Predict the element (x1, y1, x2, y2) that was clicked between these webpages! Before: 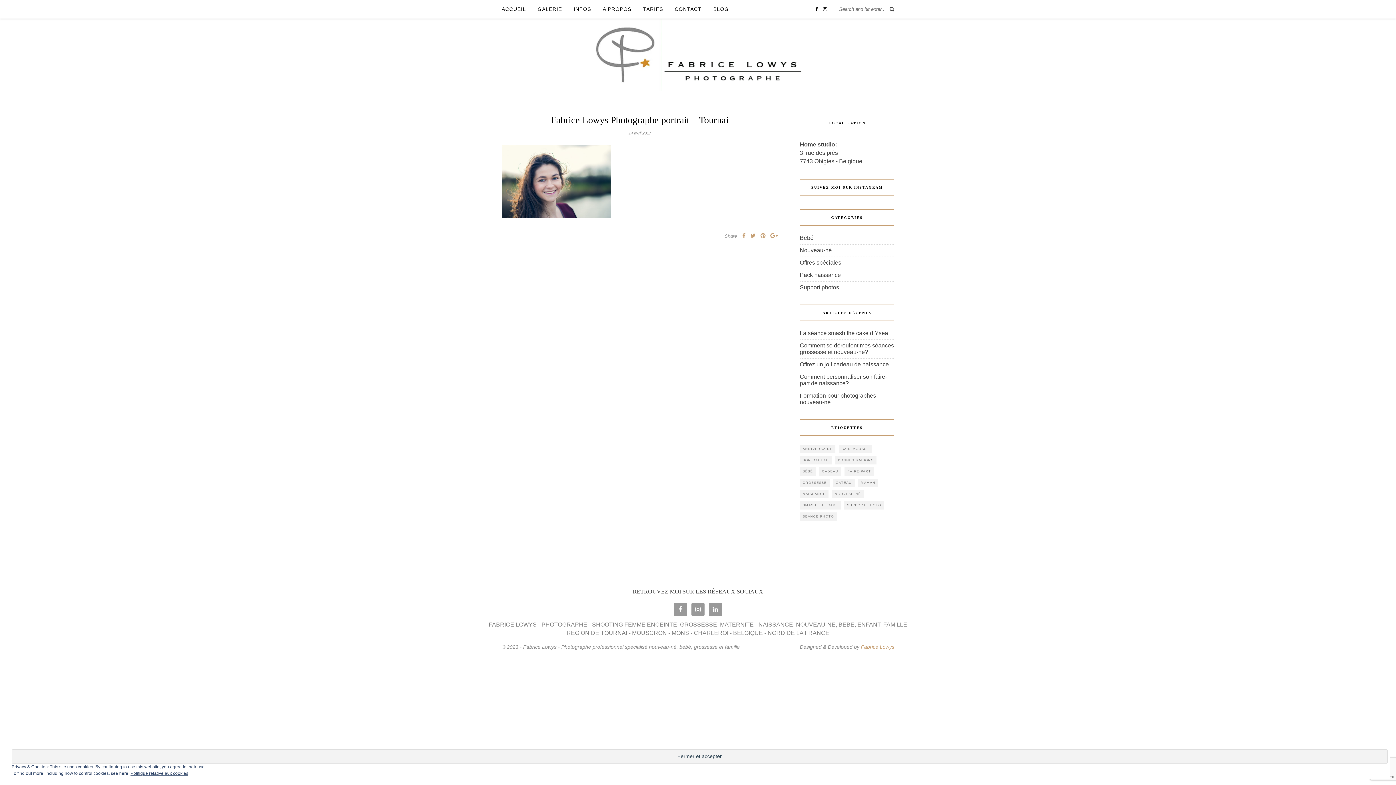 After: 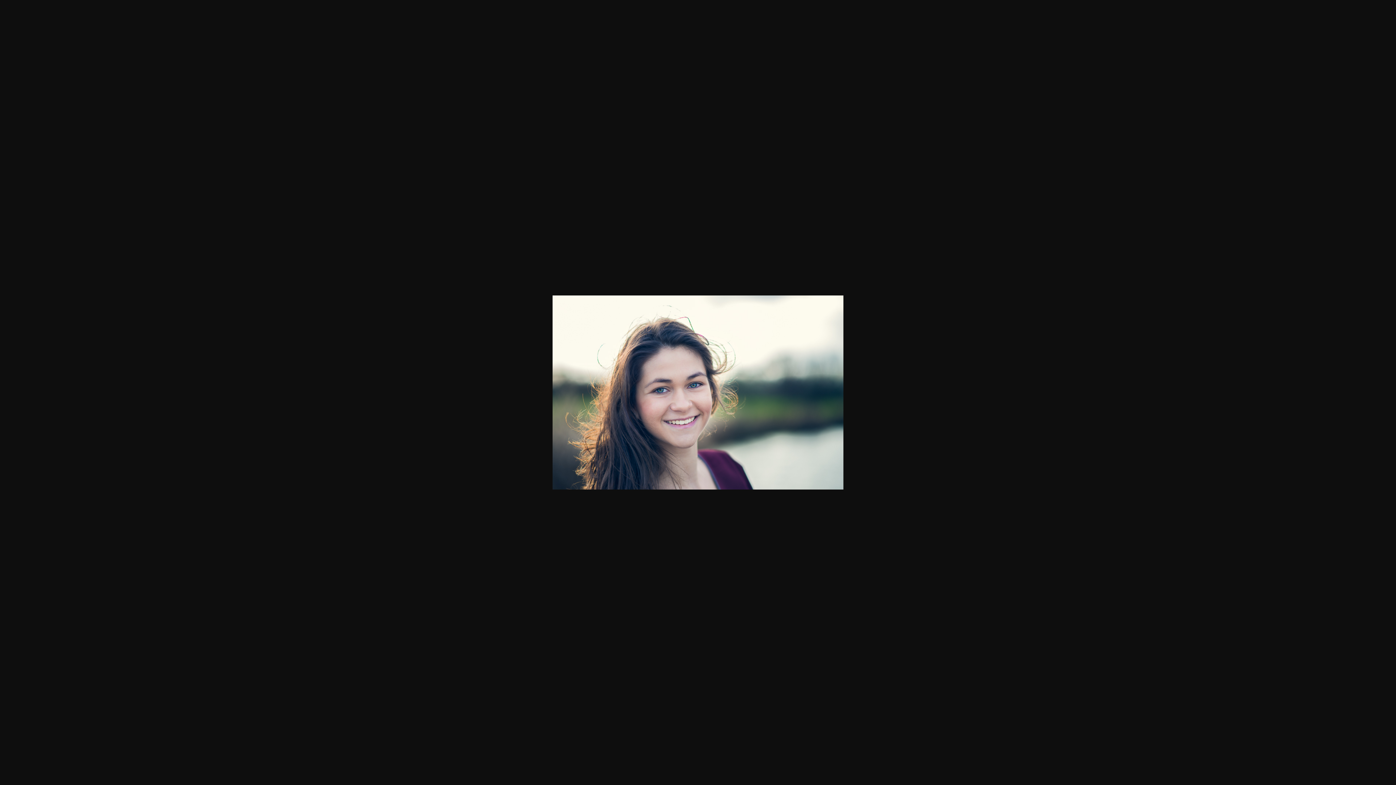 Action: bbox: (501, 212, 610, 219)